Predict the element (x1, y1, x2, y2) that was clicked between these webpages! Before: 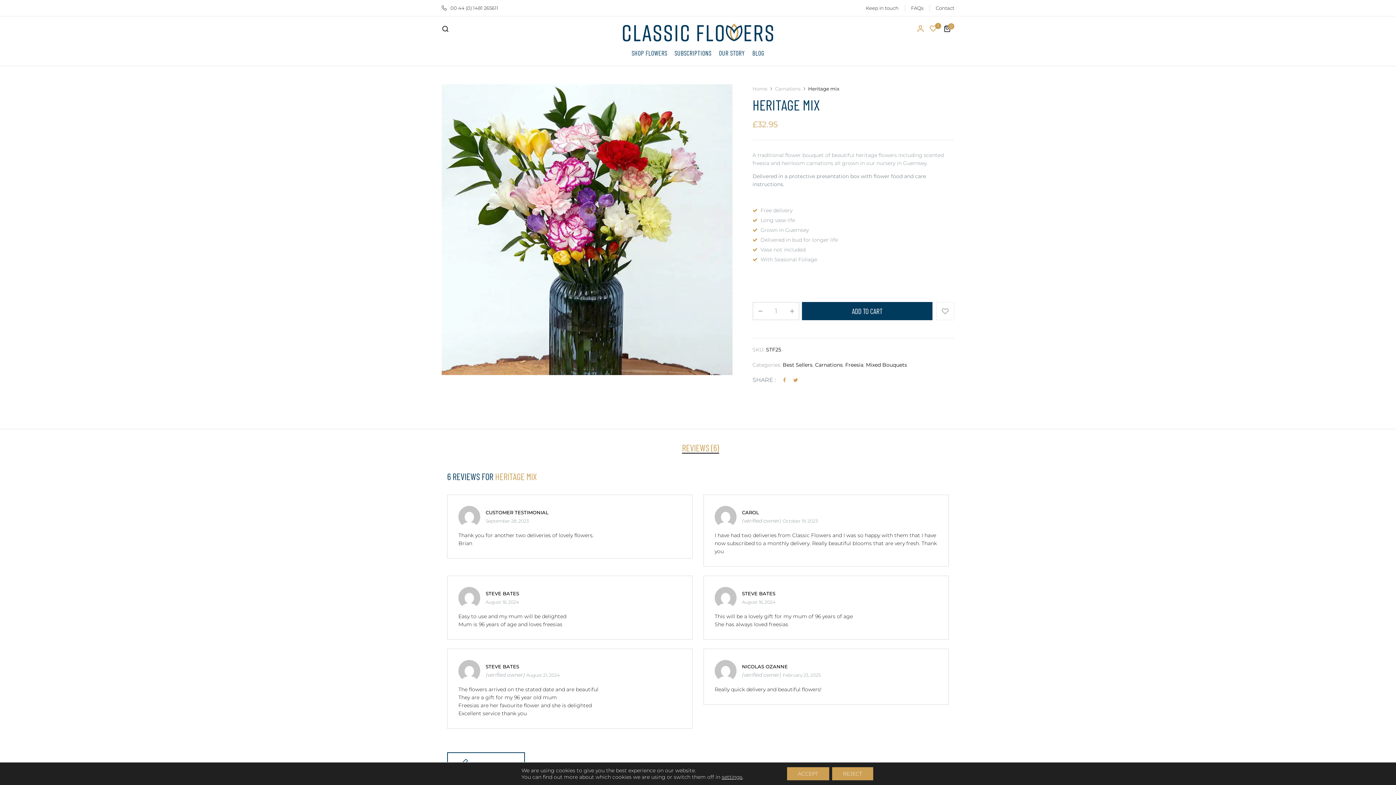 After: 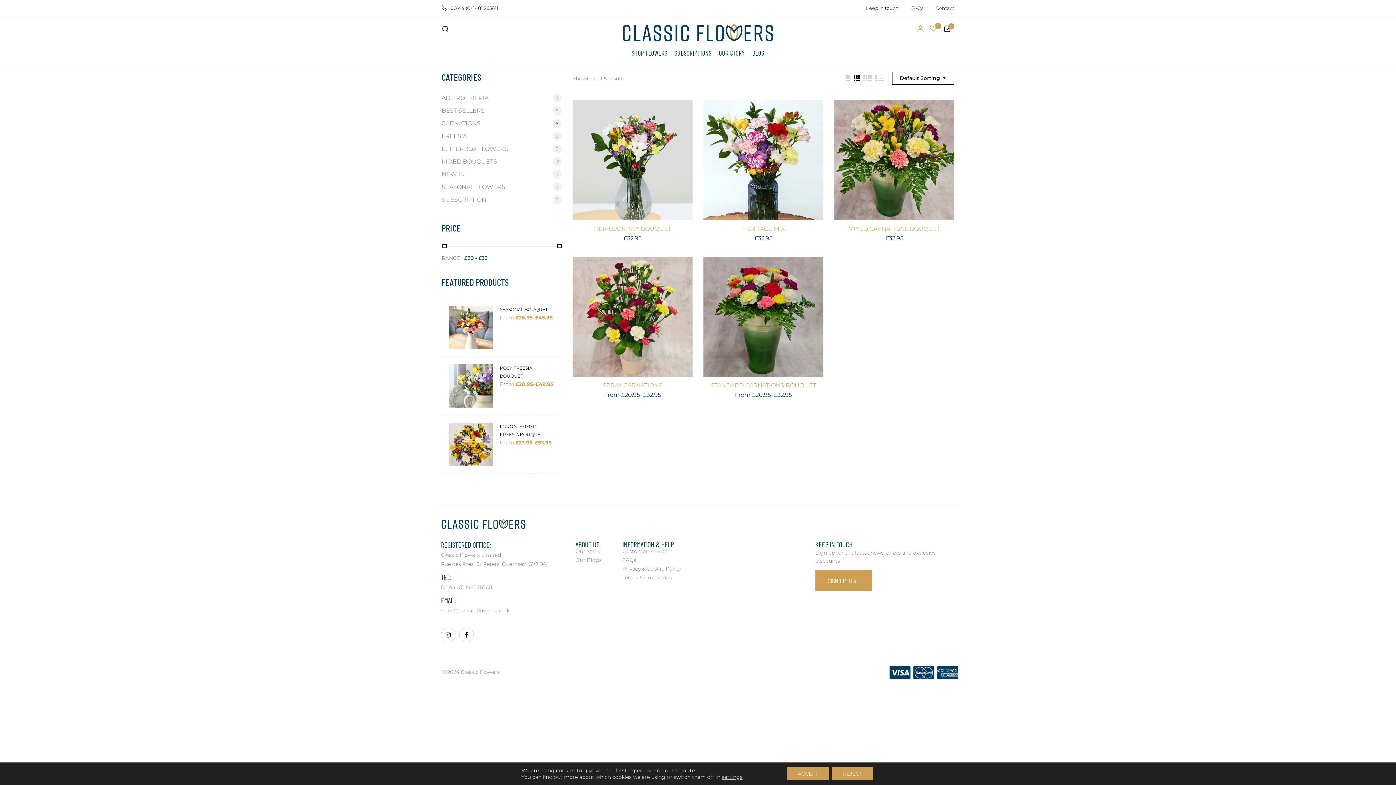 Action: bbox: (775, 85, 800, 91) label: Carnations